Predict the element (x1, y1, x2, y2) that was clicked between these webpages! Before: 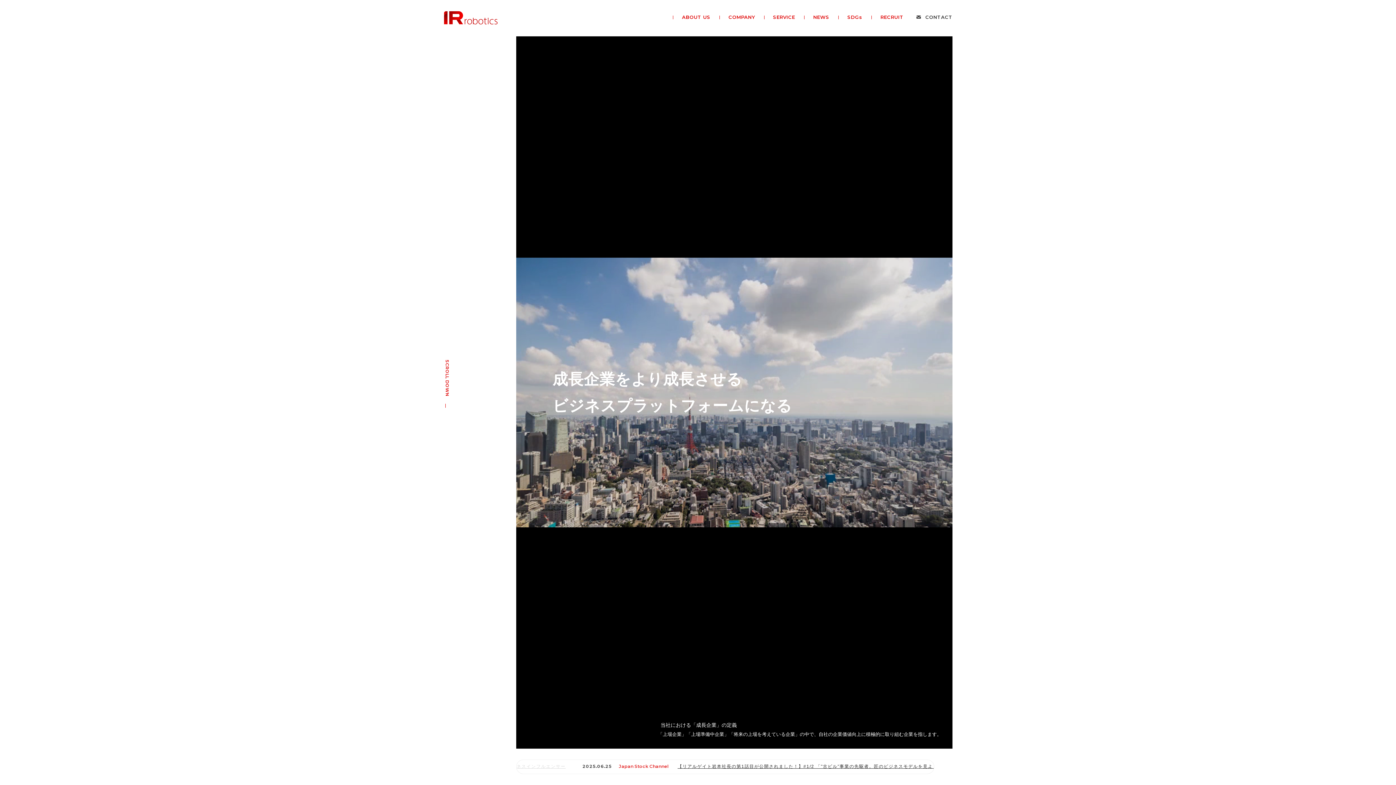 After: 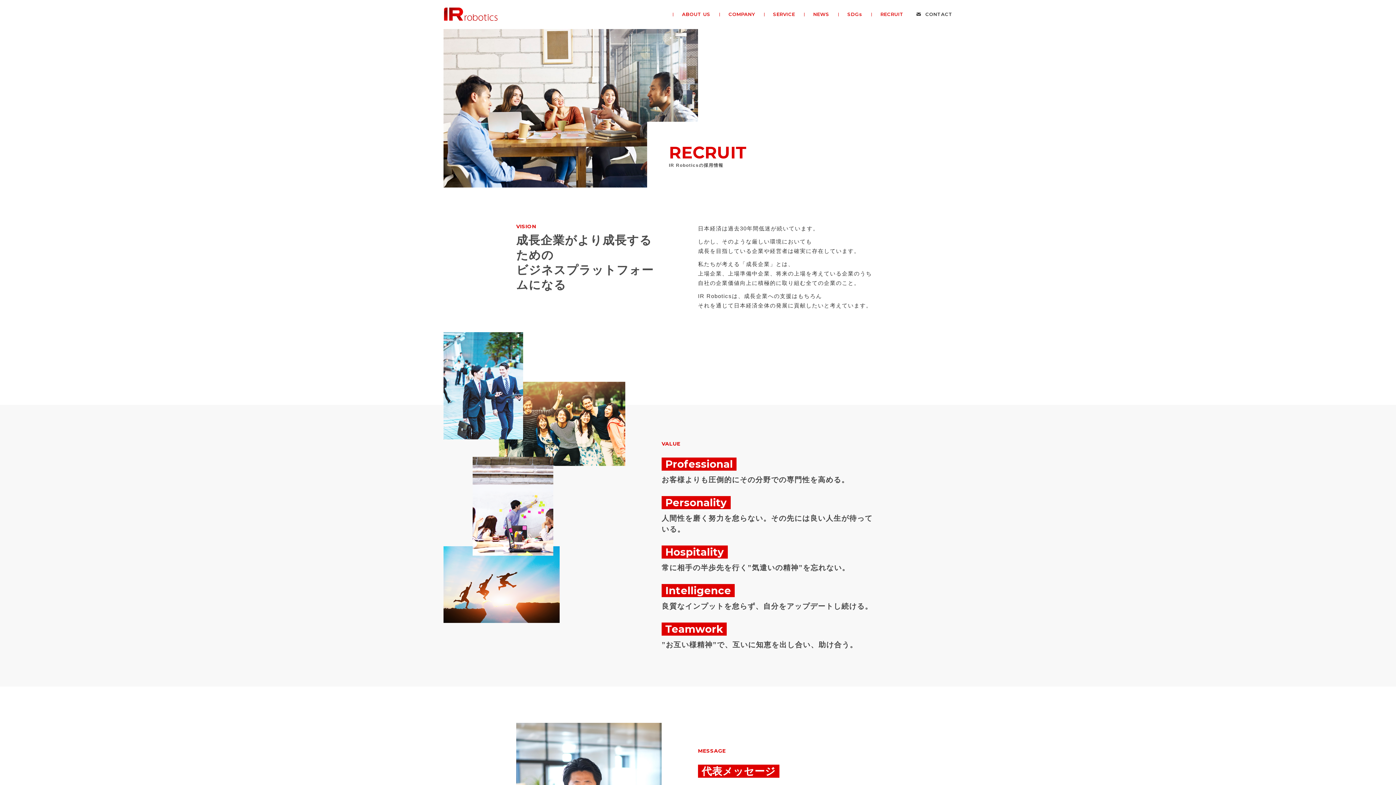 Action: bbox: (871, 13, 912, 20) label: RECRUIT